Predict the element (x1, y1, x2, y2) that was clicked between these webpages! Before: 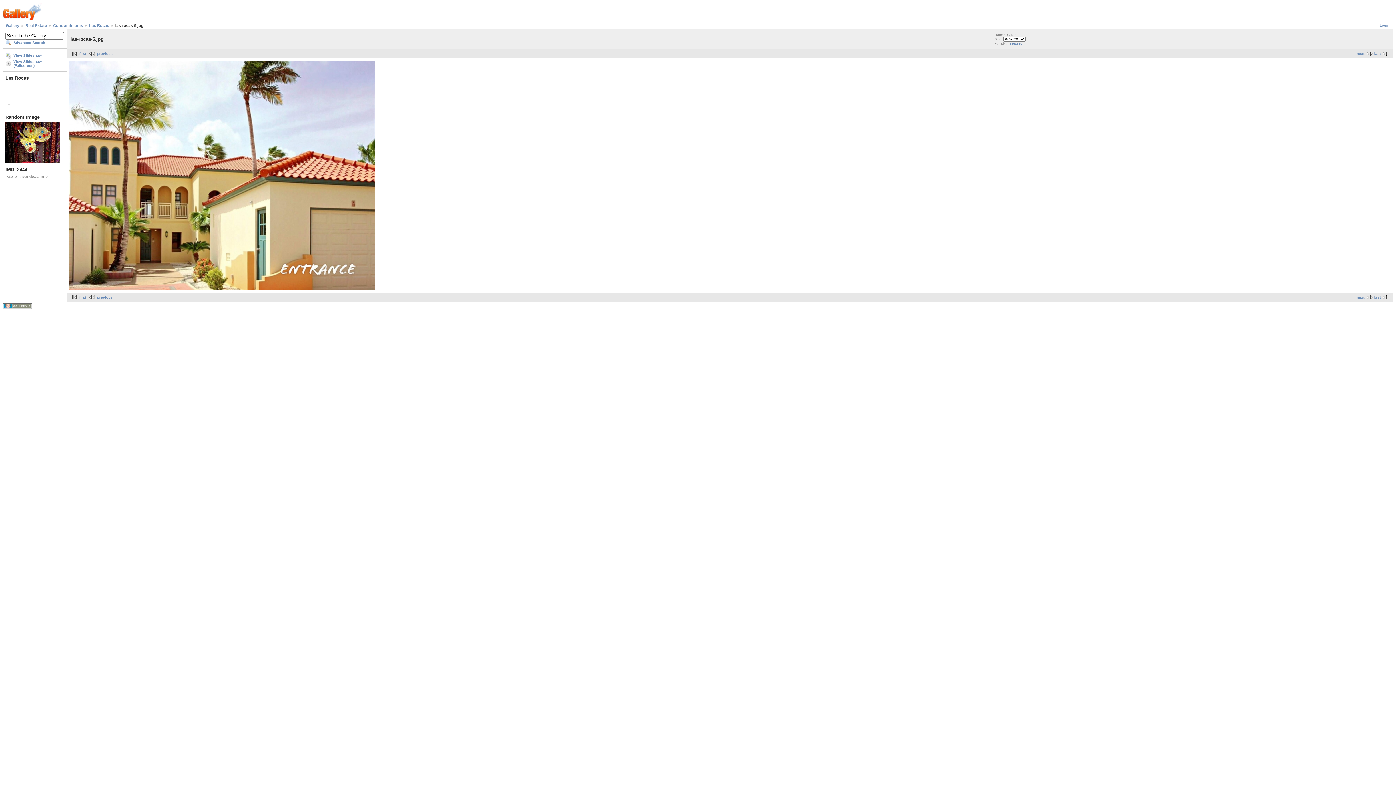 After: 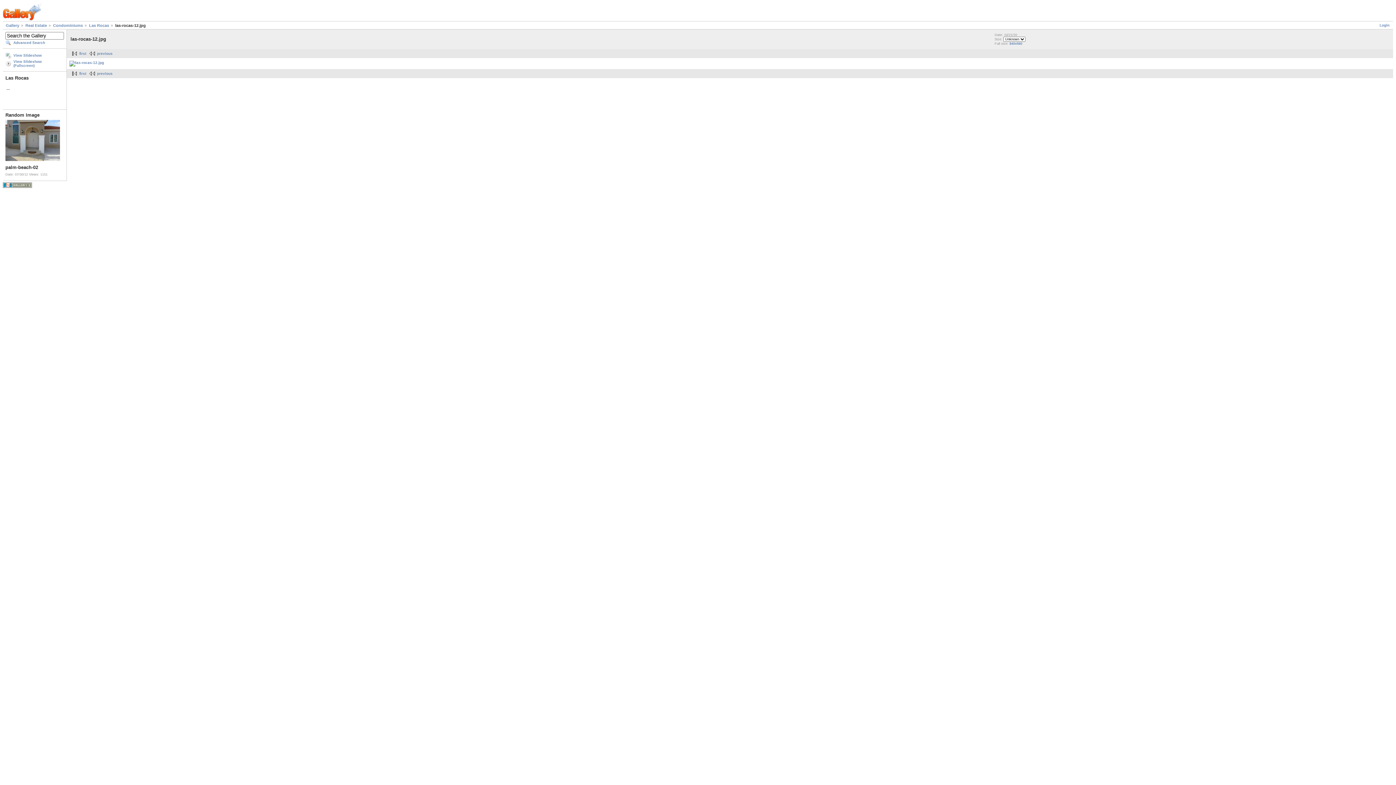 Action: bbox: (5, 106, 64, 108)